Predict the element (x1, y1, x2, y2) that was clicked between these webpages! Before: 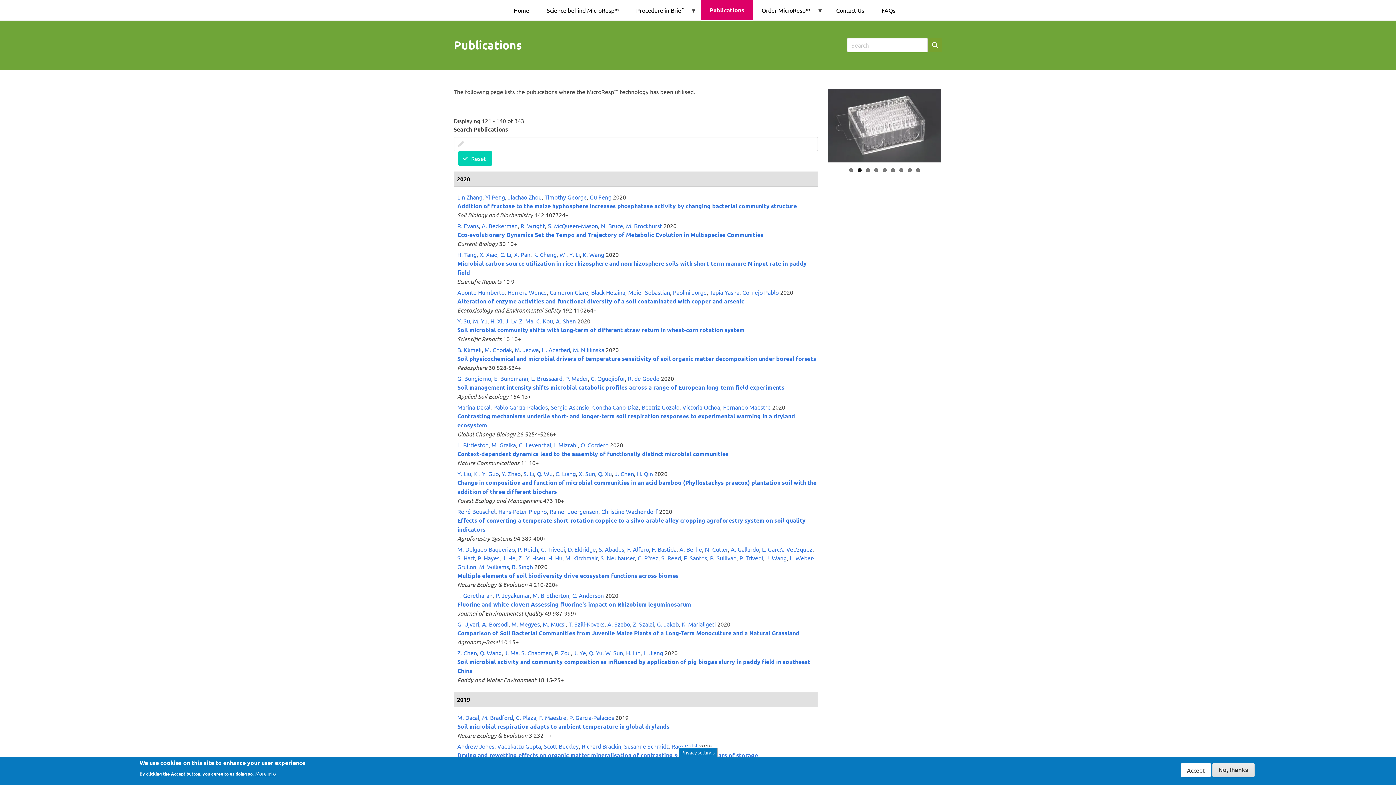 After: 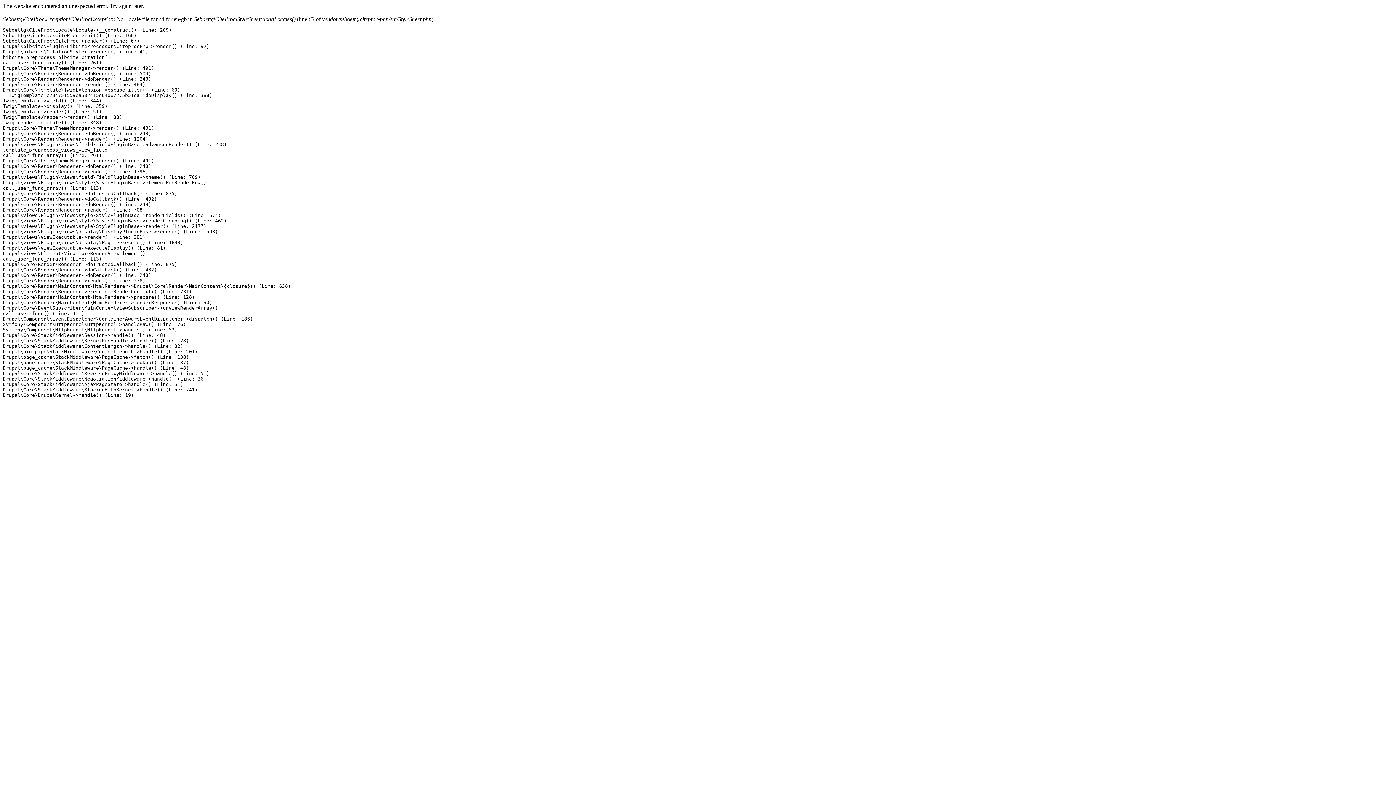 Action: label: Q. Xu bbox: (598, 470, 612, 477)